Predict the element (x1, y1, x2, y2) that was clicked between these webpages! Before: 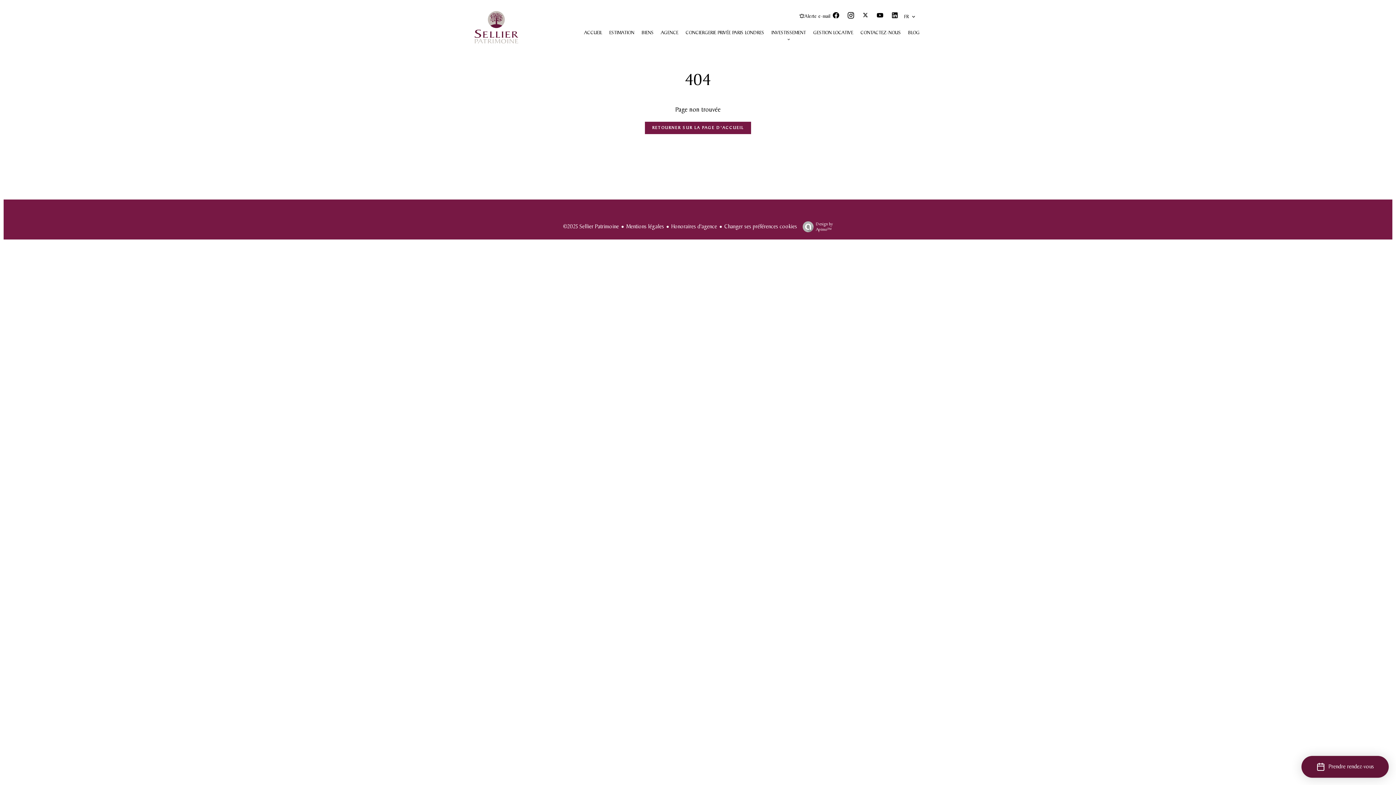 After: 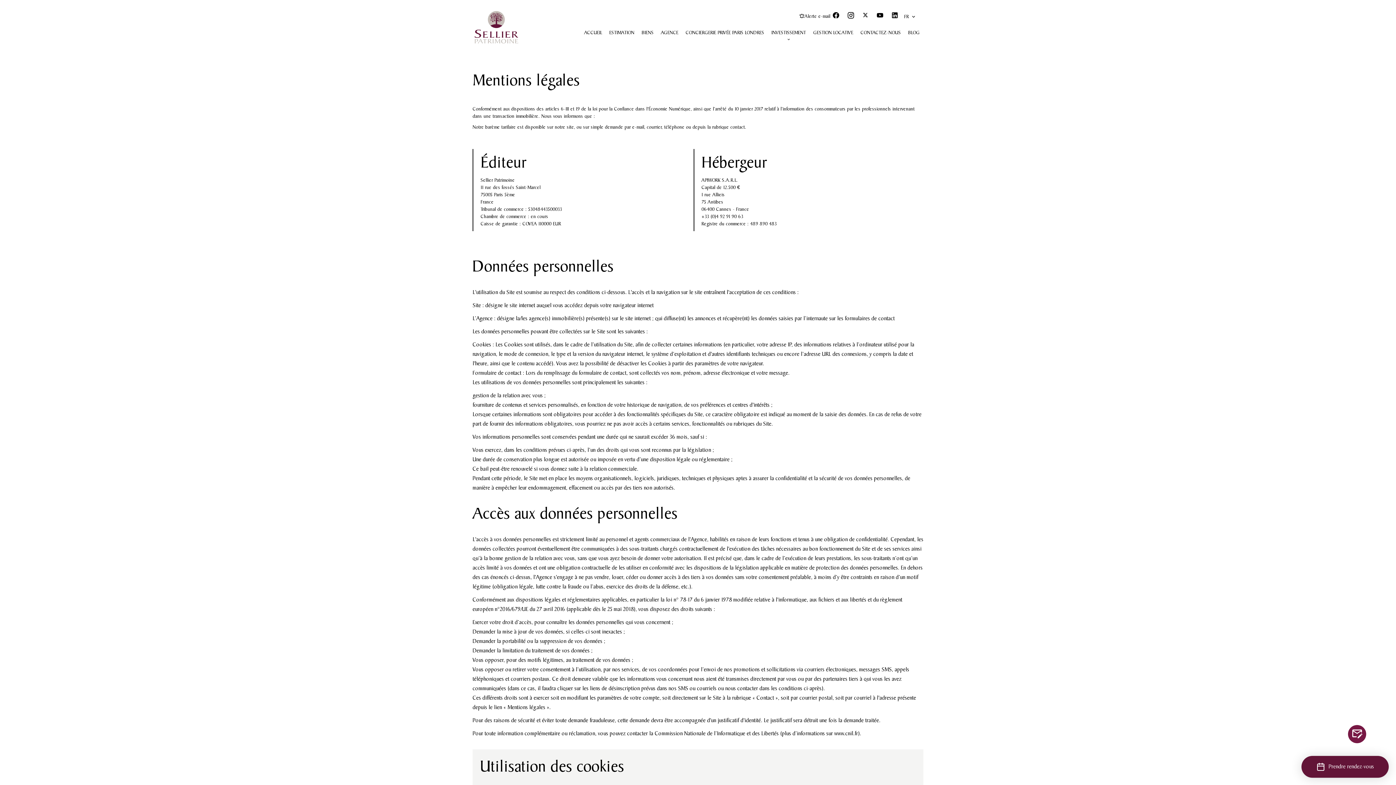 Action: label: Mentions légales bbox: (626, 223, 664, 230)